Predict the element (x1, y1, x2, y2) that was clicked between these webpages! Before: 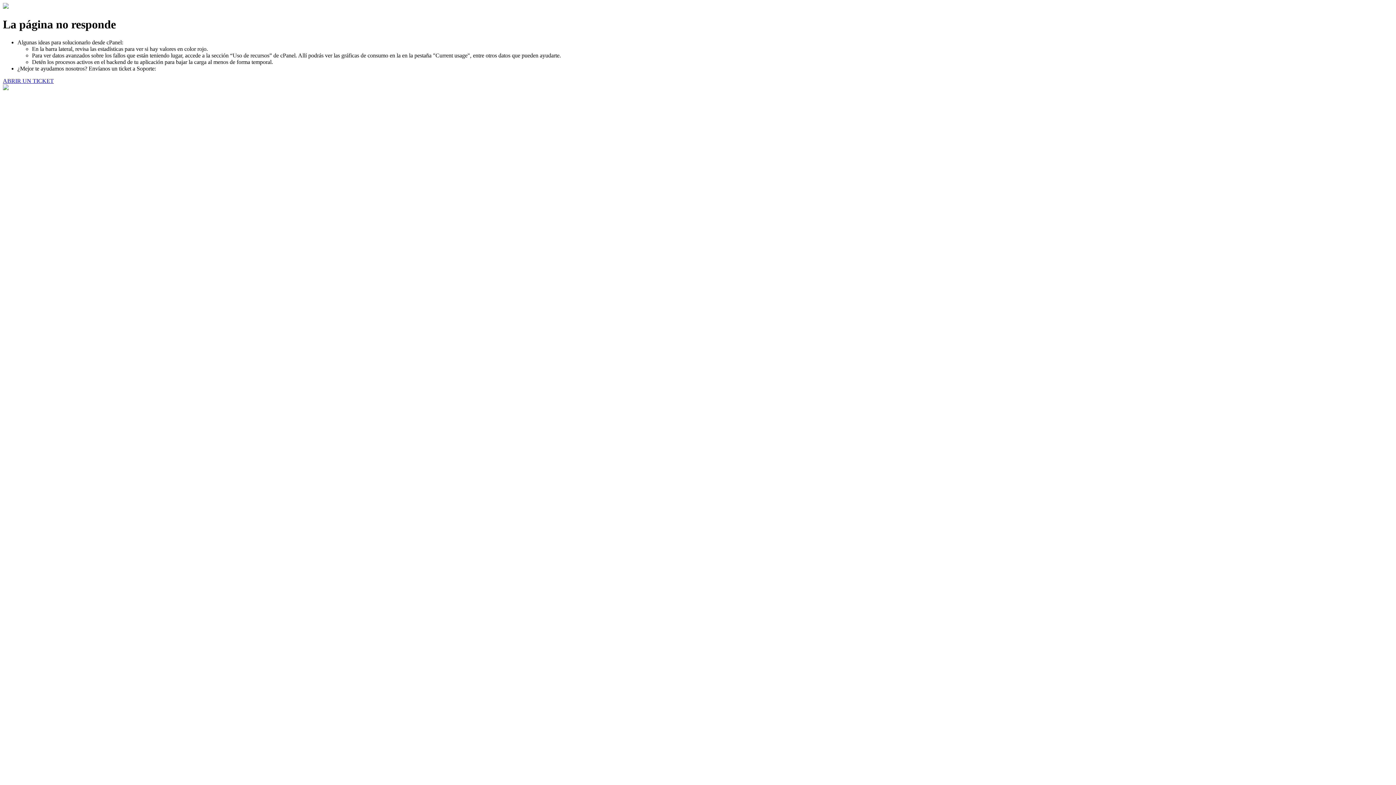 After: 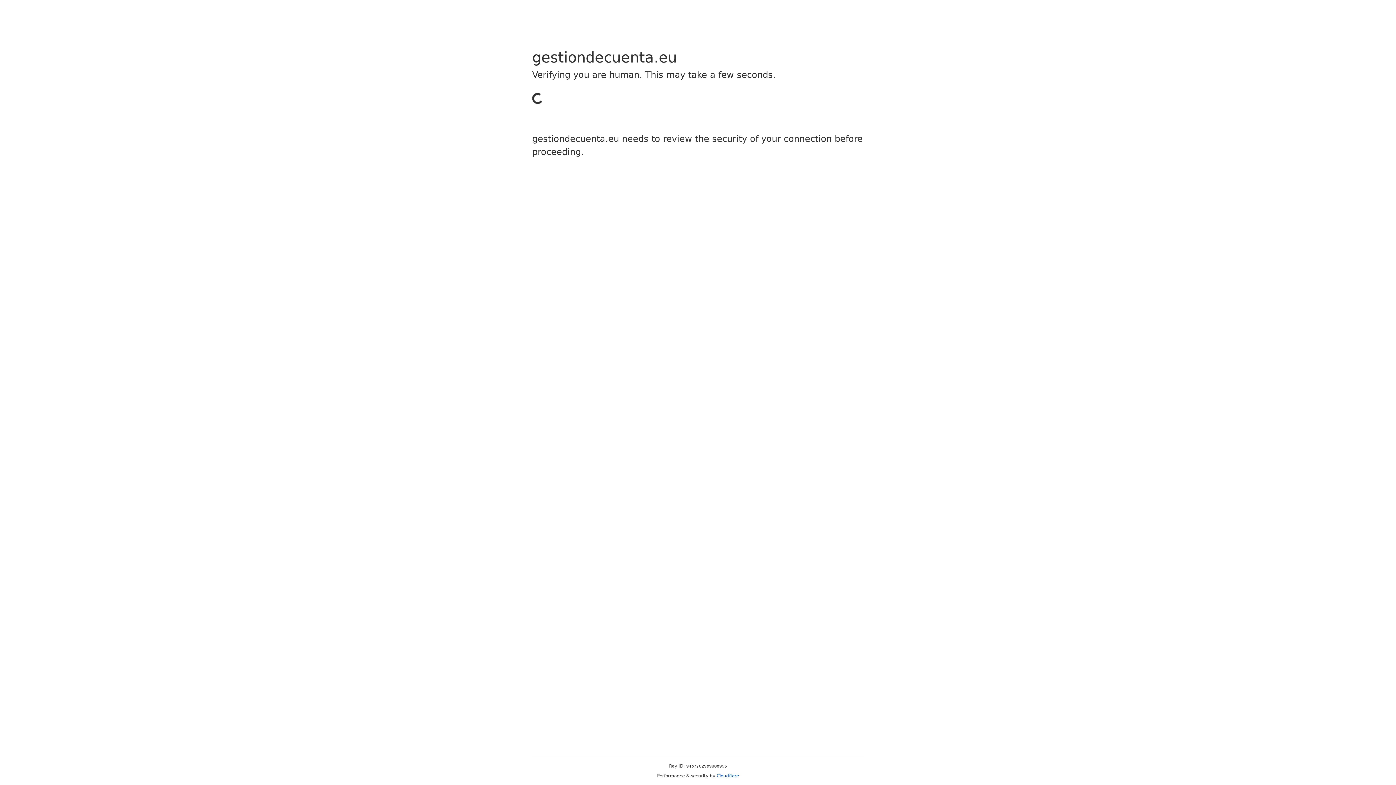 Action: bbox: (2, 77, 53, 83) label: ABRIR UN TICKET